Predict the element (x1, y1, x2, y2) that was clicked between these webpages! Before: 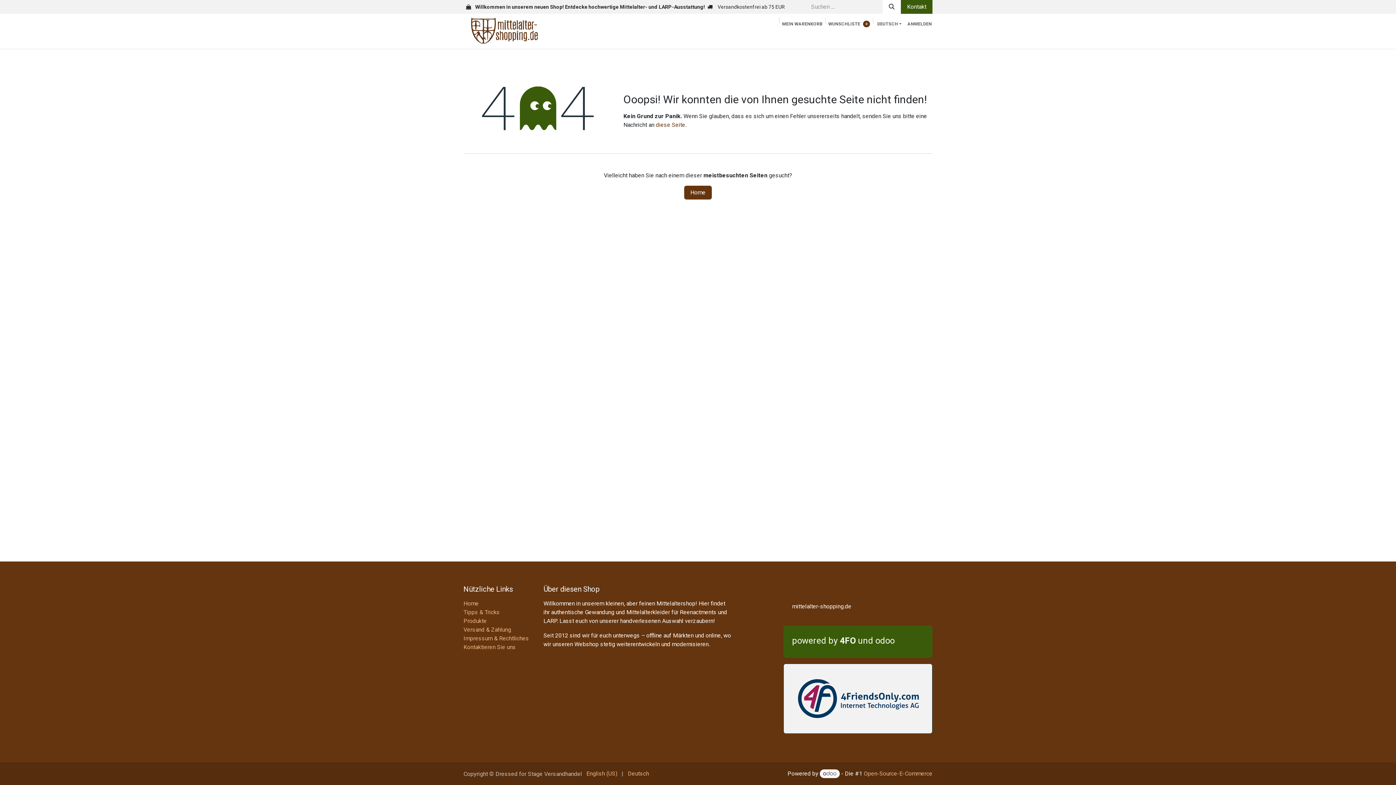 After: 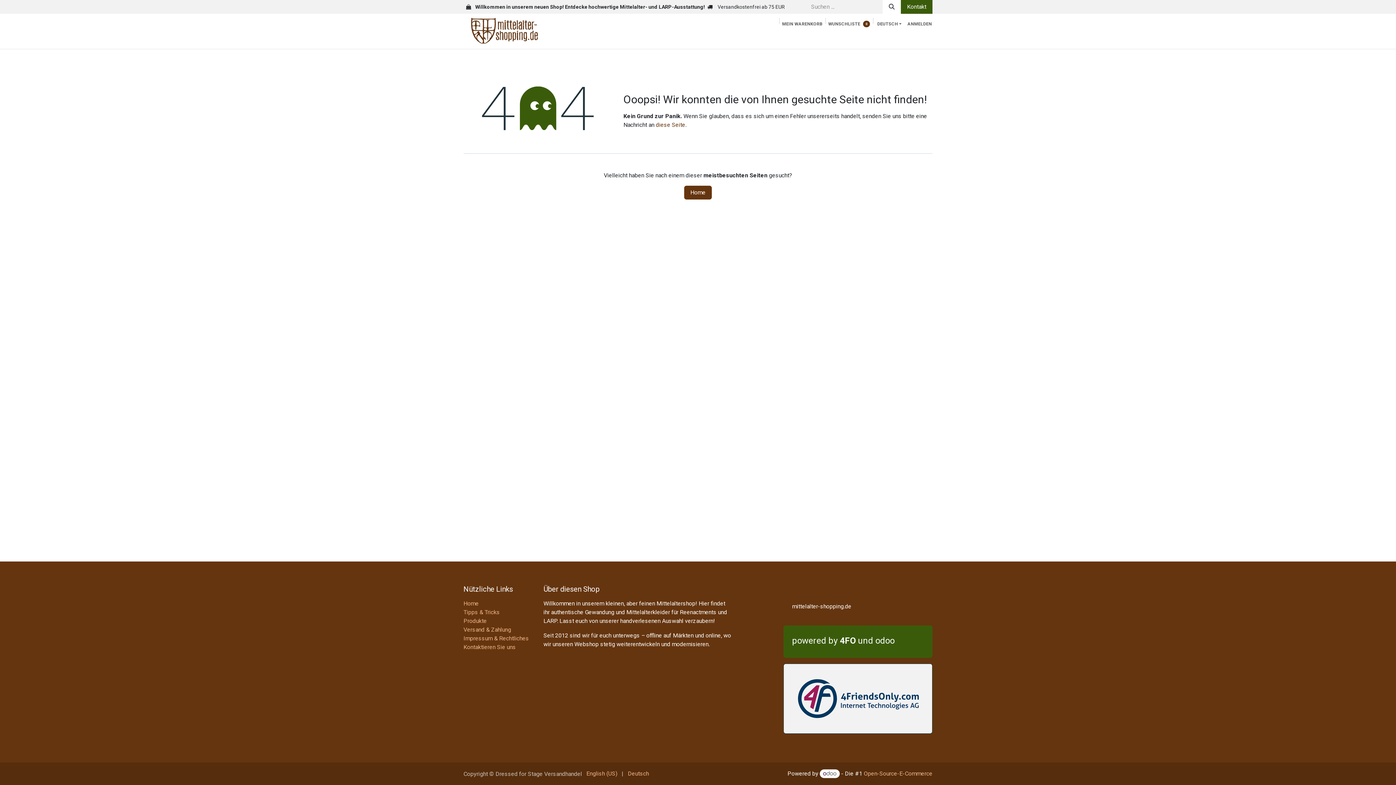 Action: label: Repliken + Schmuck  bbox: (617, 30, 681, 44)